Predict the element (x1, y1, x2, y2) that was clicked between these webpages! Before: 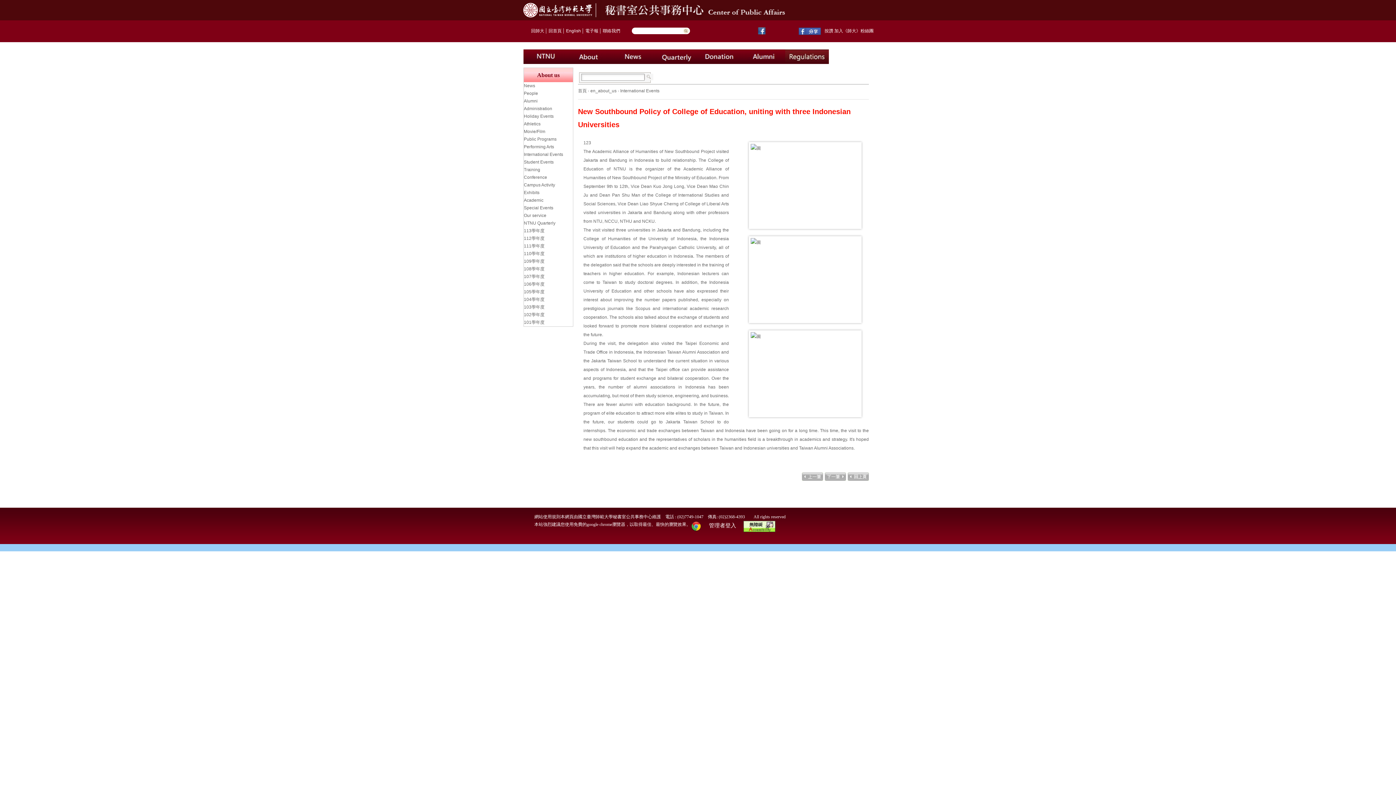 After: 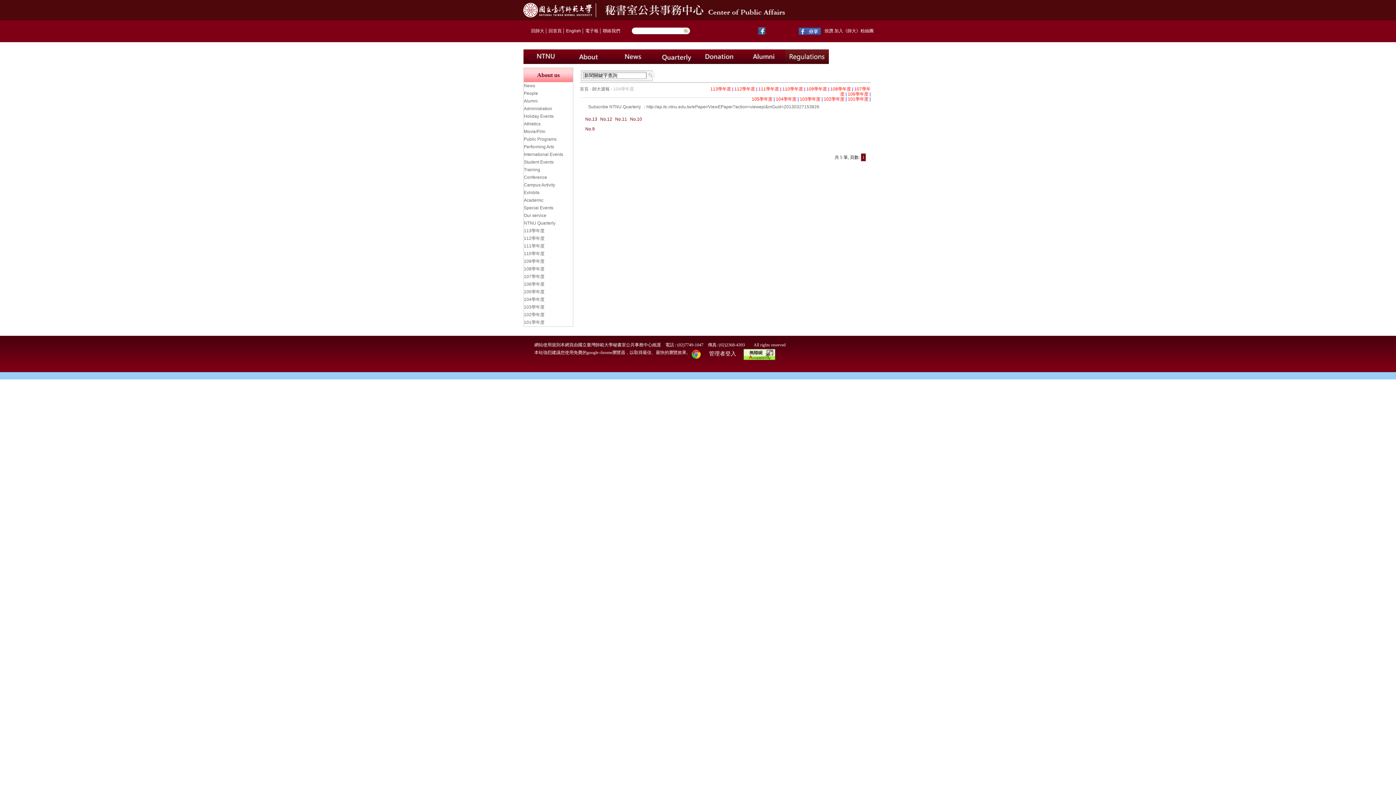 Action: bbox: (524, 297, 544, 302) label: 104學年度